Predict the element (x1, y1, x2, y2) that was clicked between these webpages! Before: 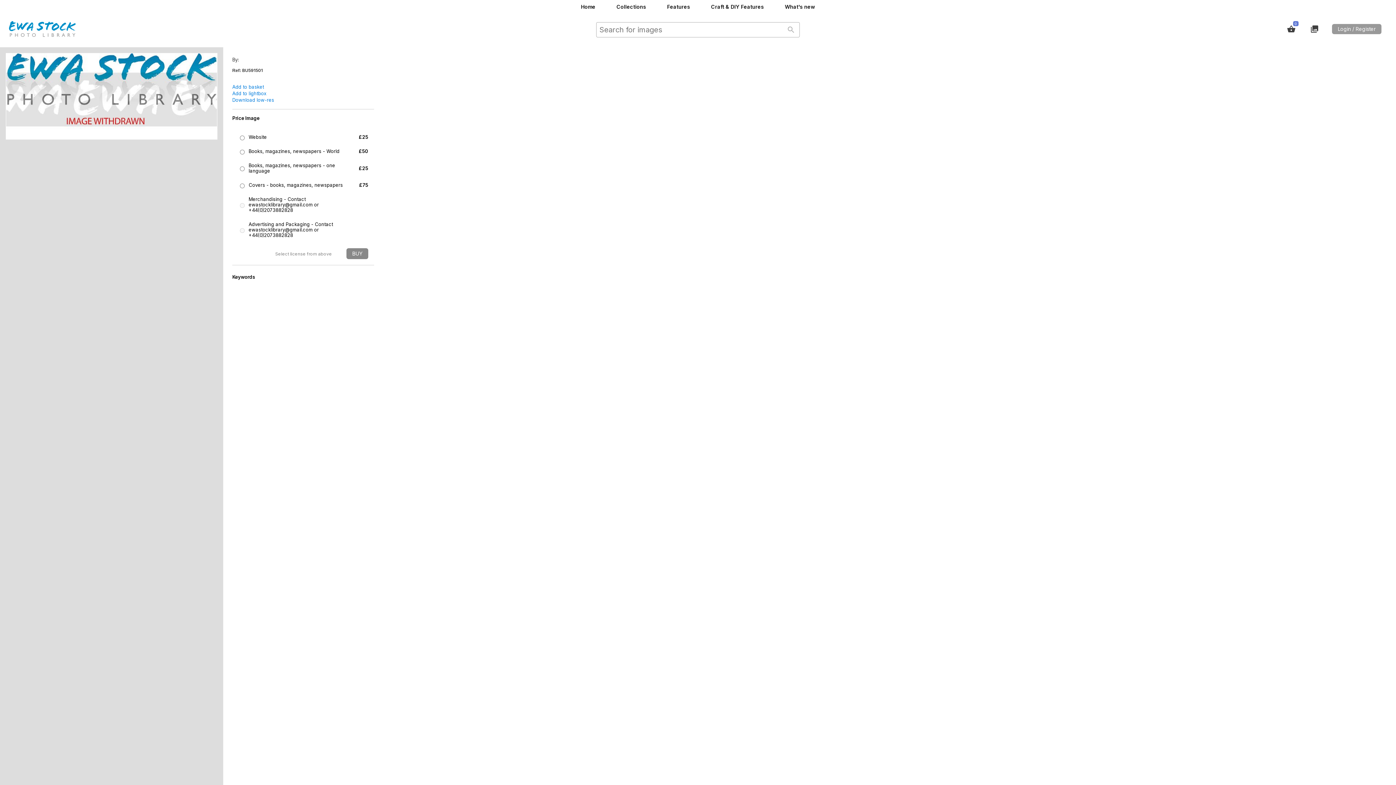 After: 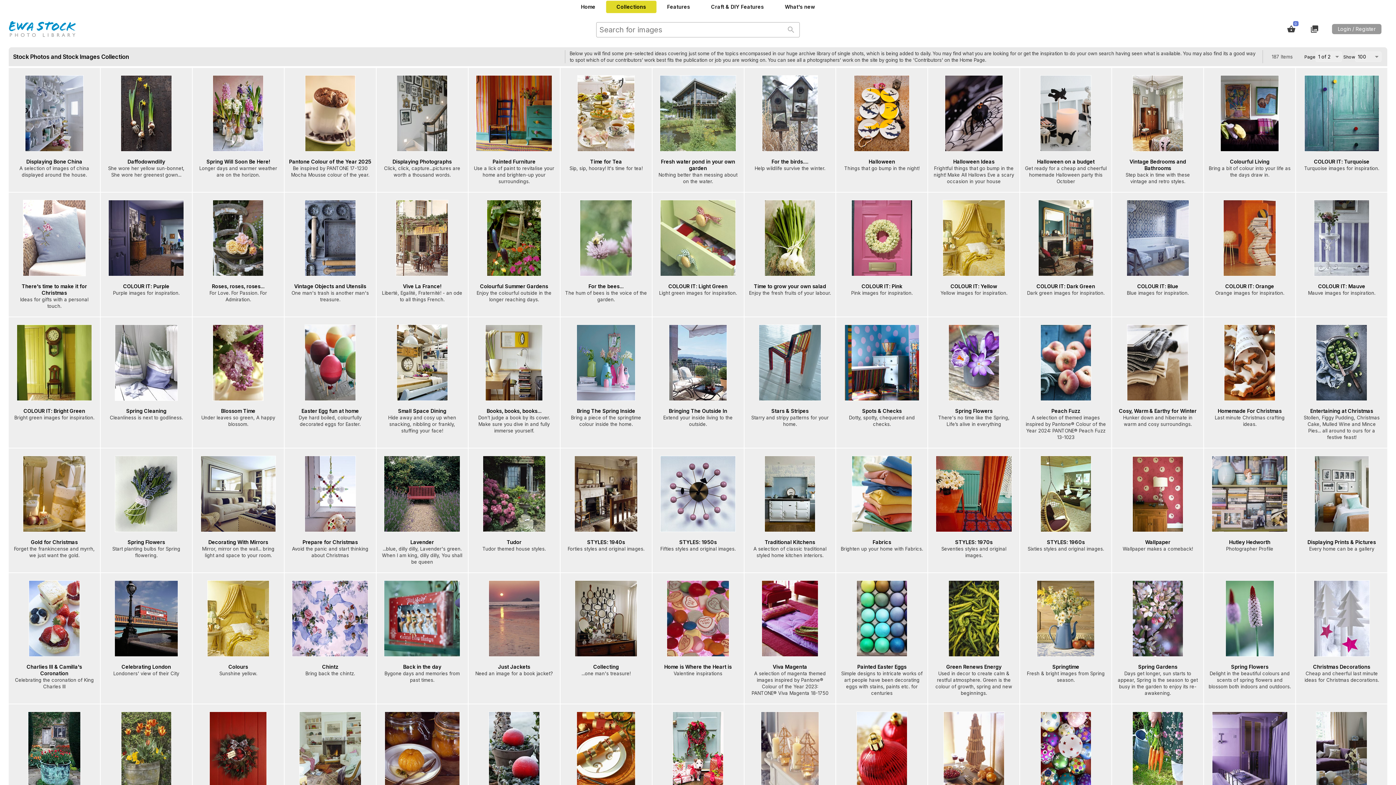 Action: label: Collections bbox: (606, 0, 656, 13)